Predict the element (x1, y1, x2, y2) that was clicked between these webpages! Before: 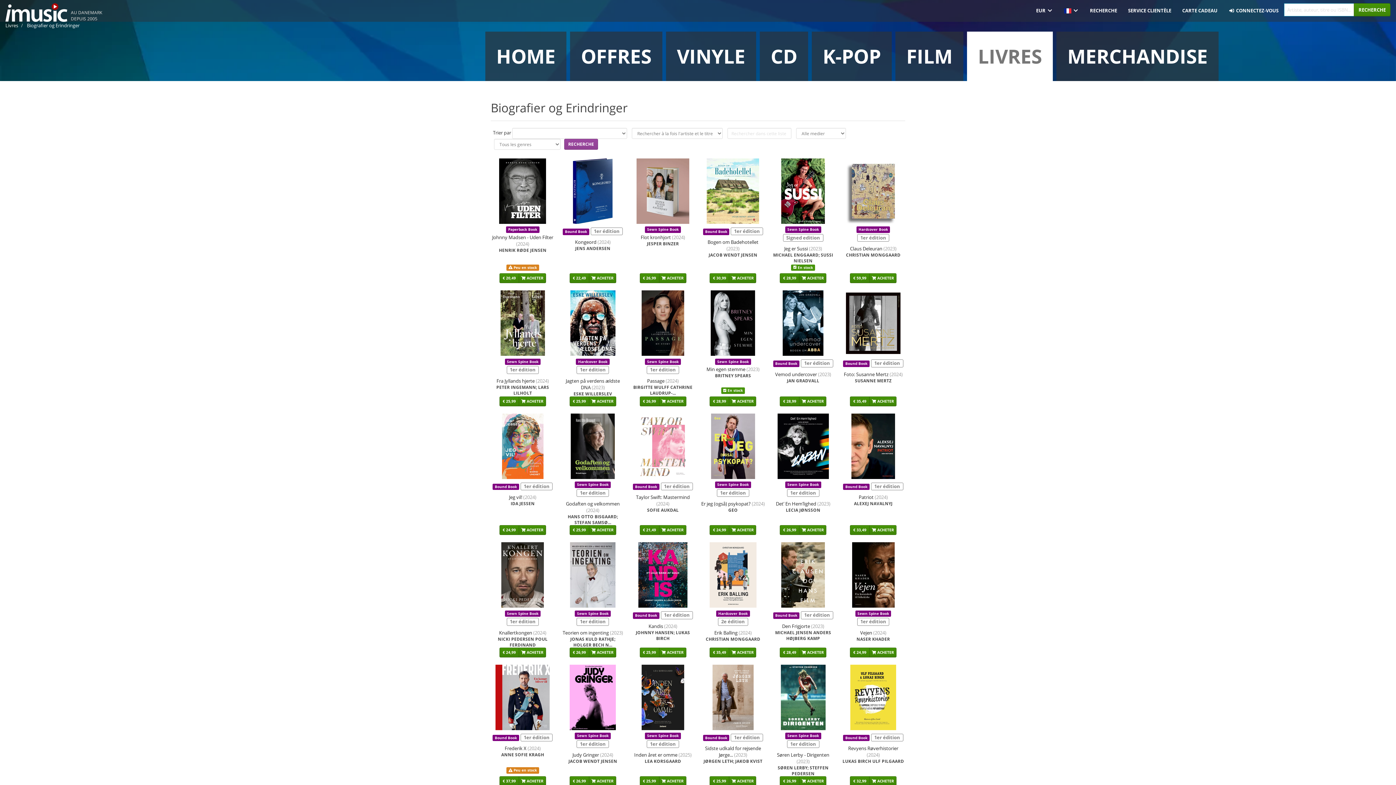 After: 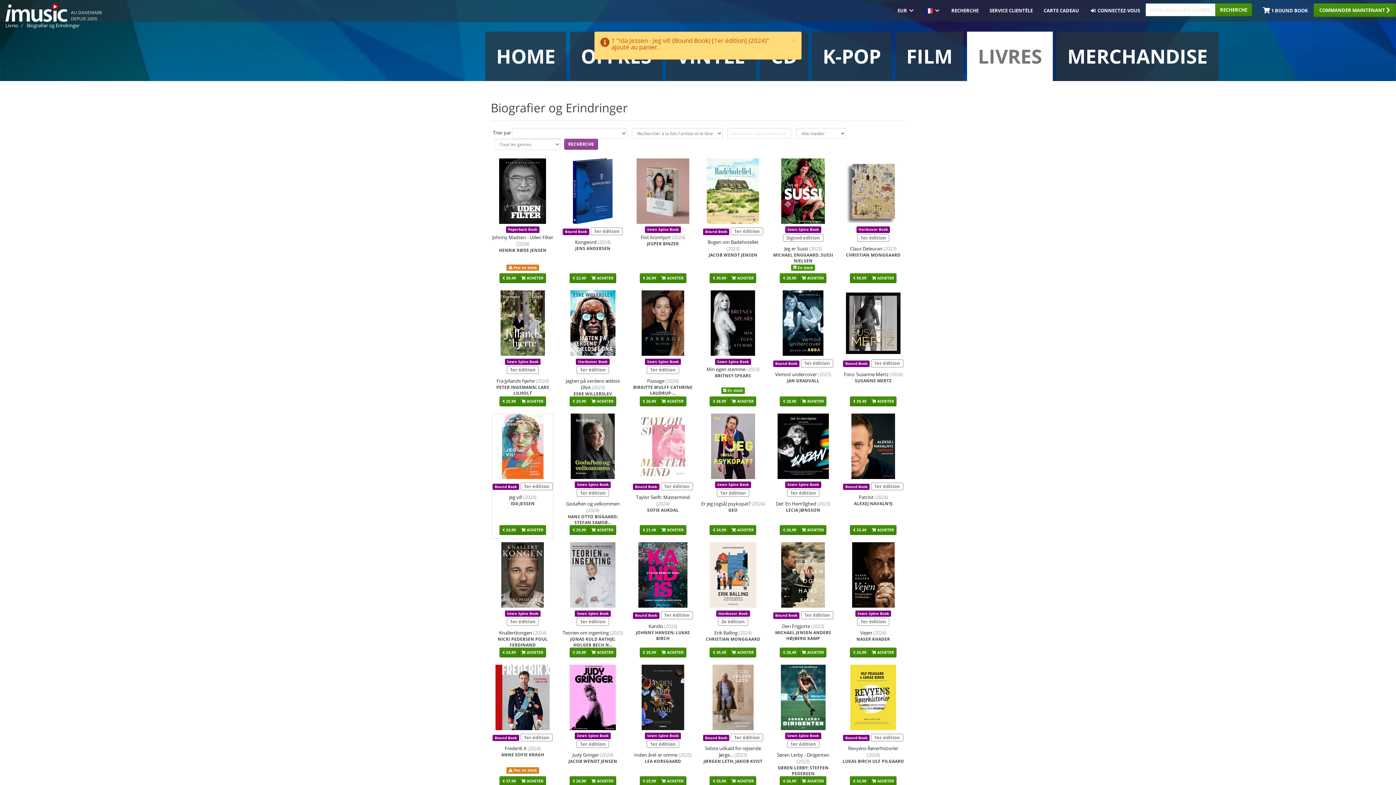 Action: bbox: (499, 525, 519, 535) label: € 24,99